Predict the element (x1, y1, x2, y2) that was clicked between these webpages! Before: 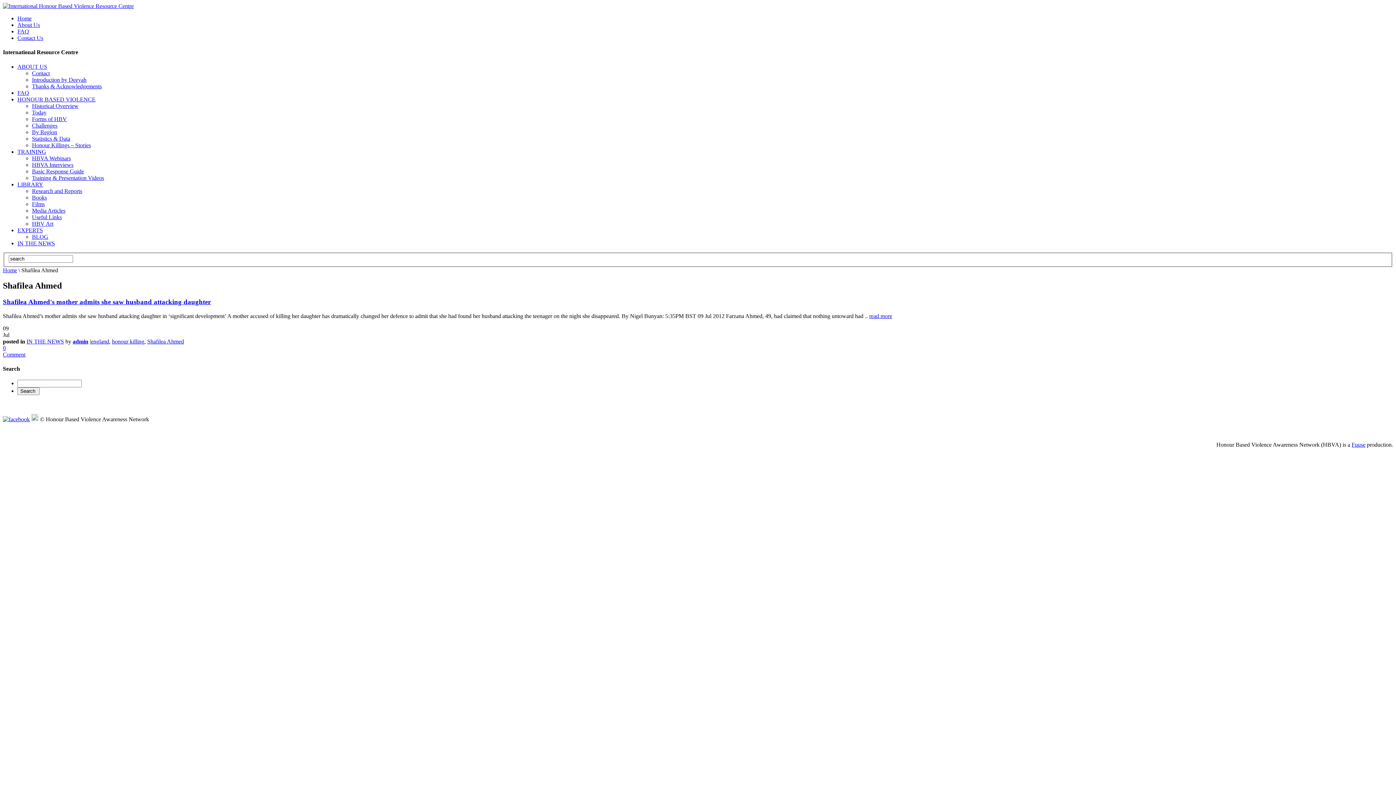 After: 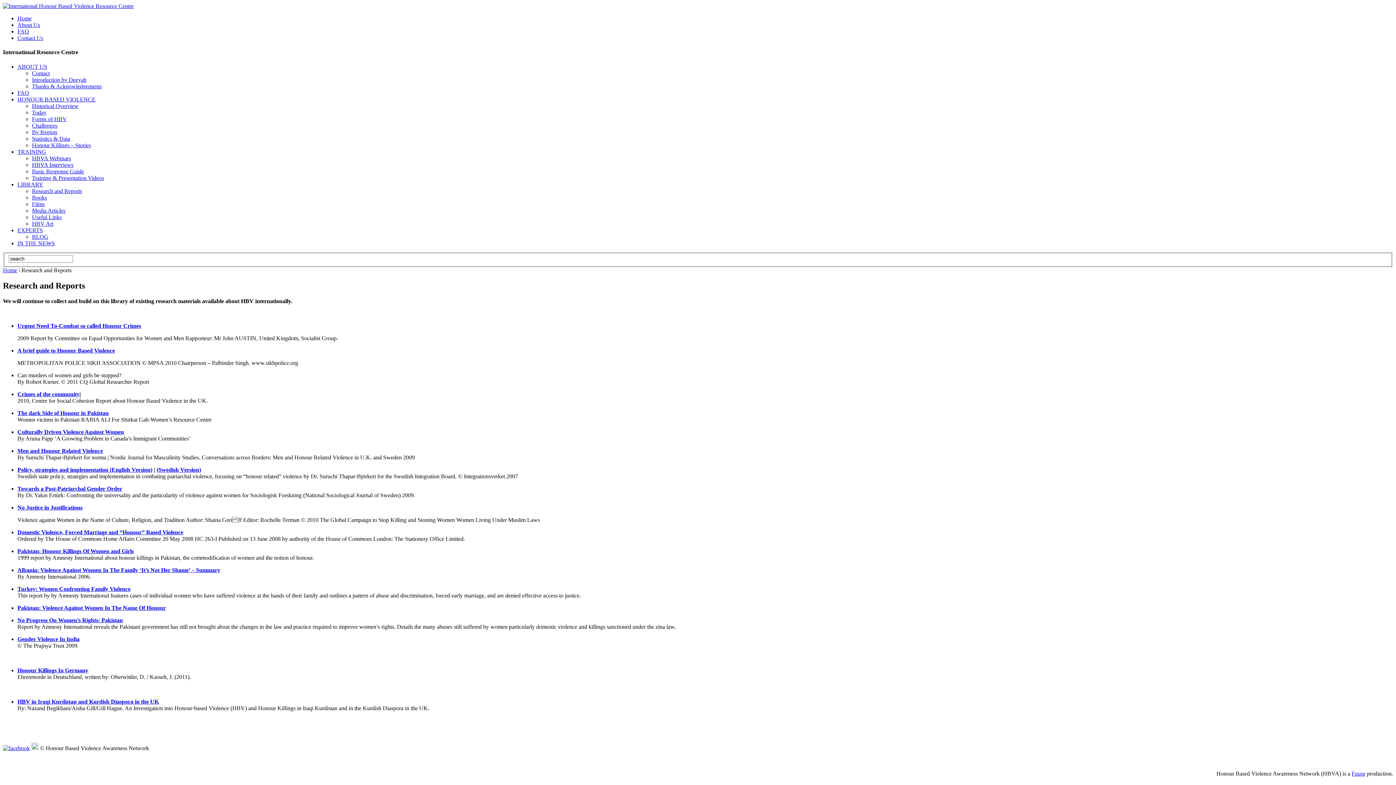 Action: bbox: (32, 187, 82, 194) label: Research and Reports